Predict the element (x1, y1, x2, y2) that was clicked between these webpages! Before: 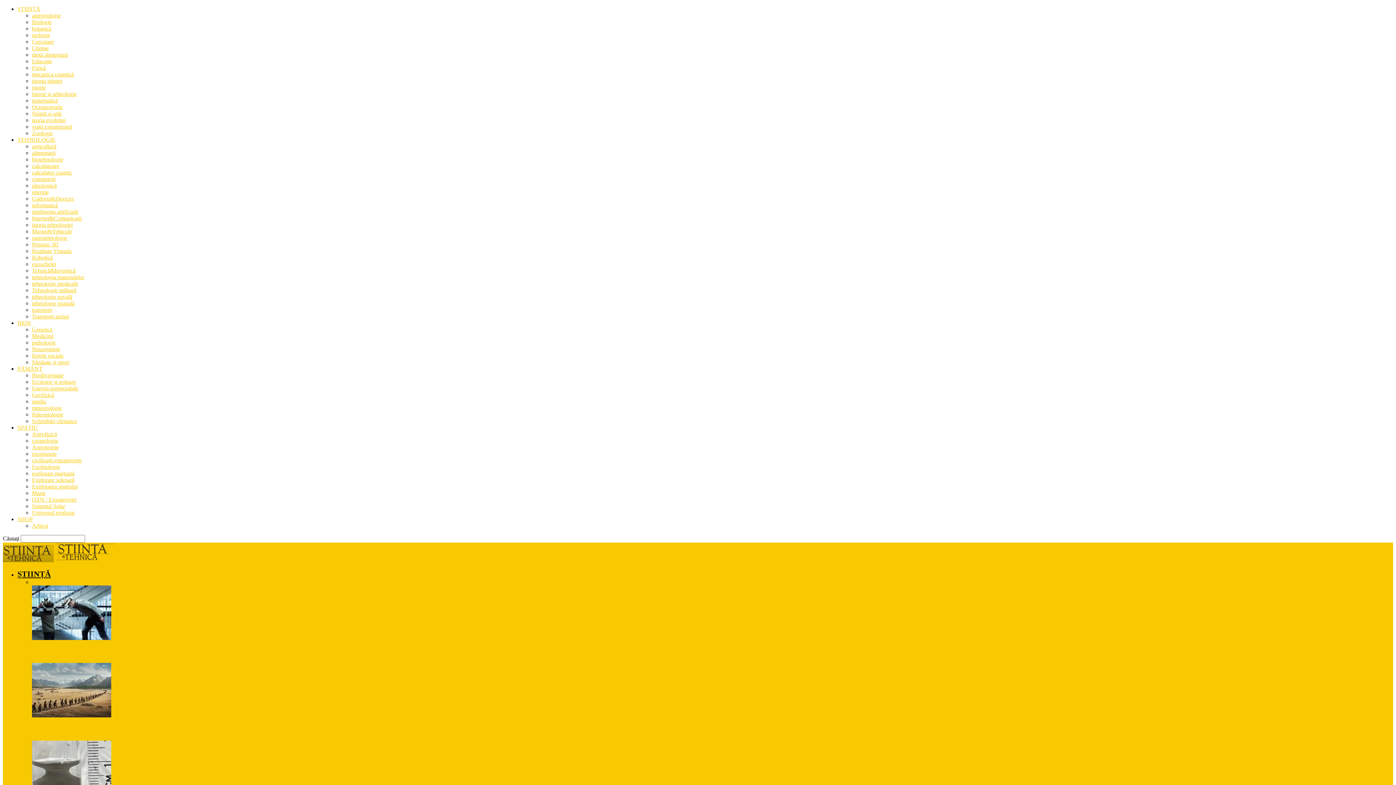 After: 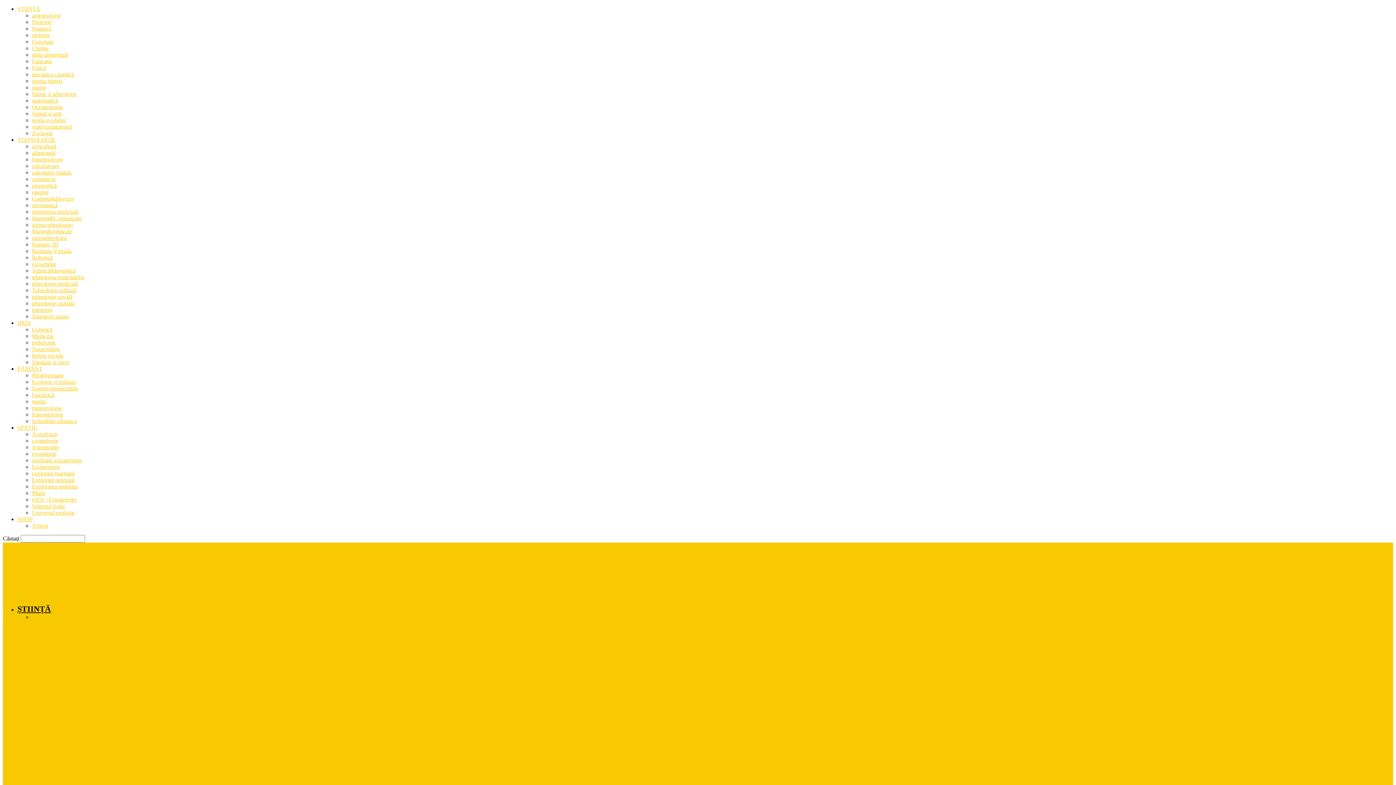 Action: label: matematică bbox: (32, 97, 57, 103)